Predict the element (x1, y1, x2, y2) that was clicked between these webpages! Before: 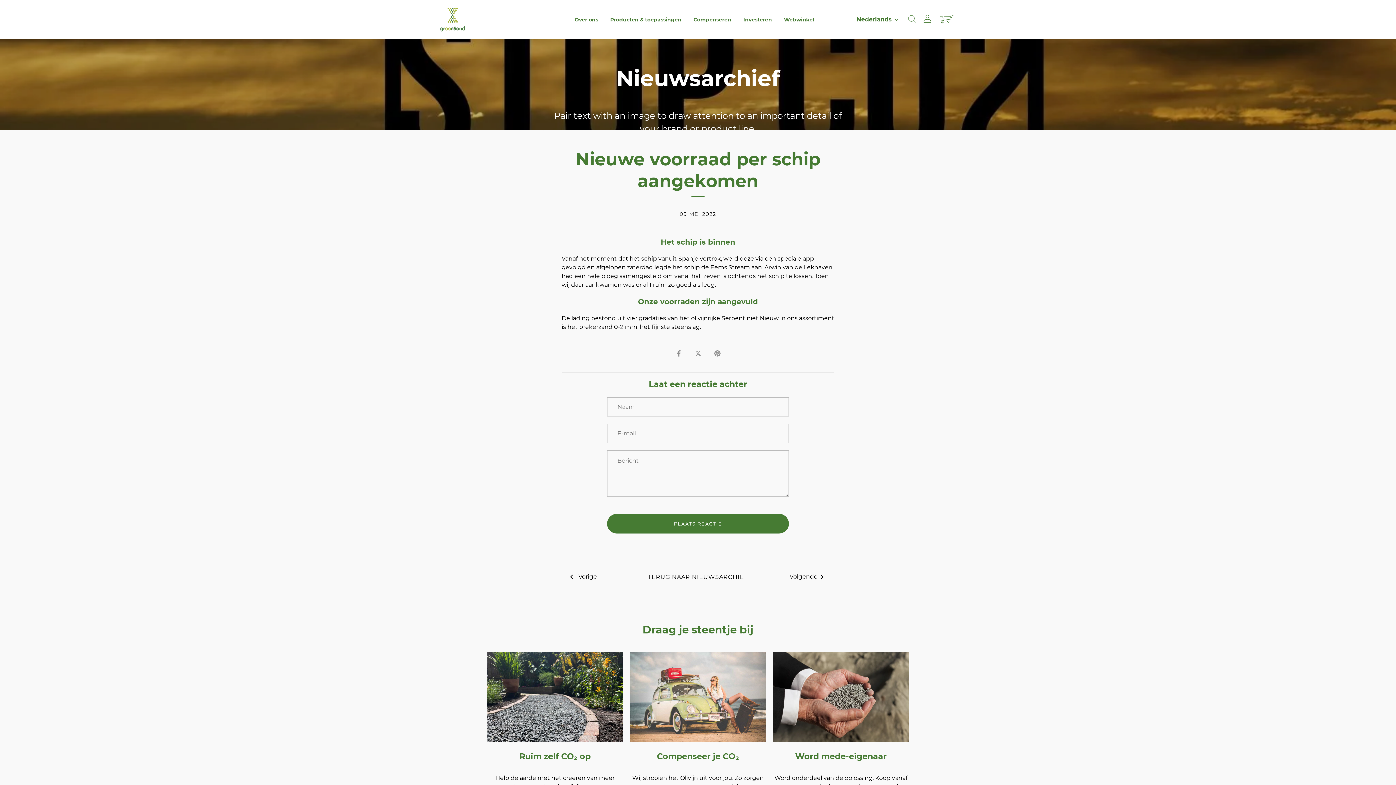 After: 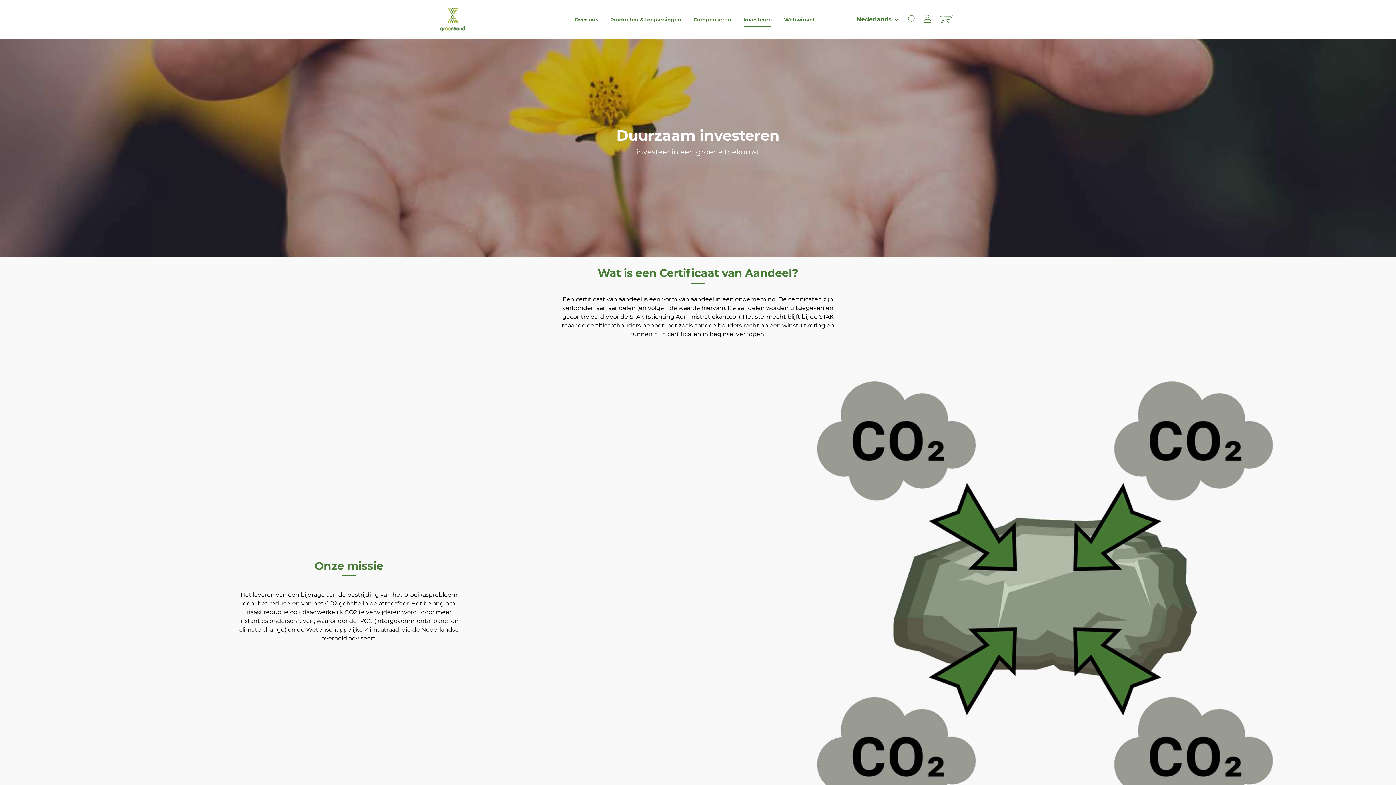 Action: bbox: (773, 652, 909, 742) label: Word mede-eigenaar